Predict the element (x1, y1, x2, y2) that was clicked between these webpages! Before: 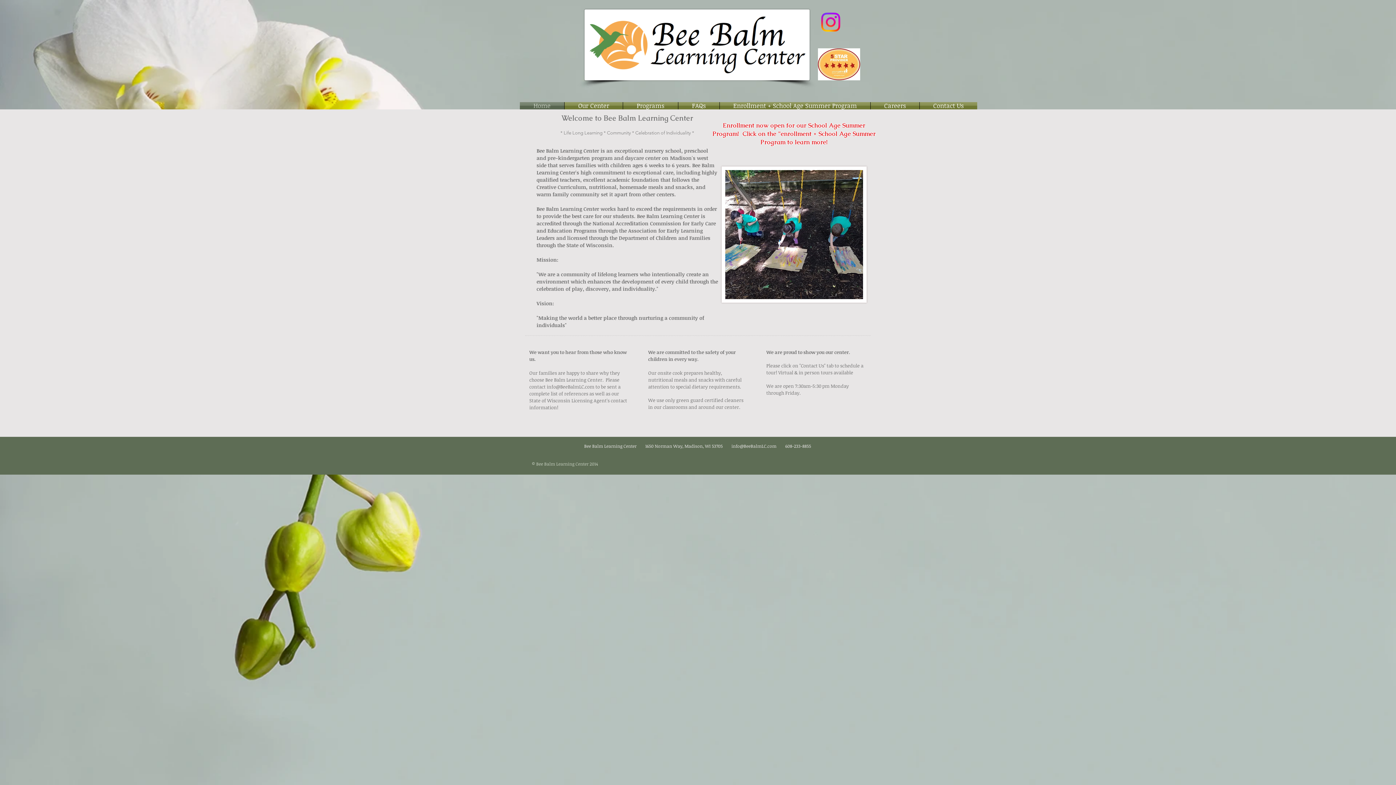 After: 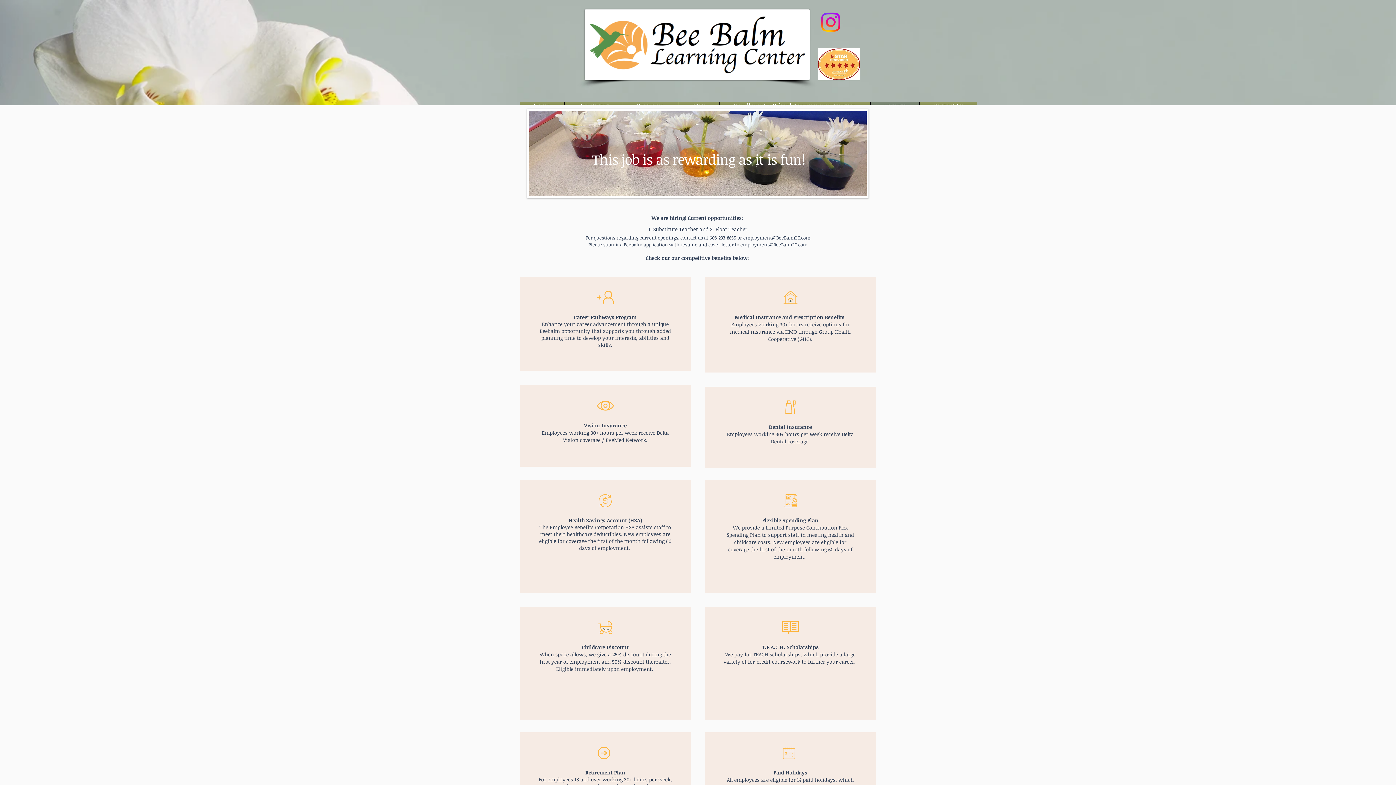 Action: label: Careers bbox: (870, 102, 919, 109)